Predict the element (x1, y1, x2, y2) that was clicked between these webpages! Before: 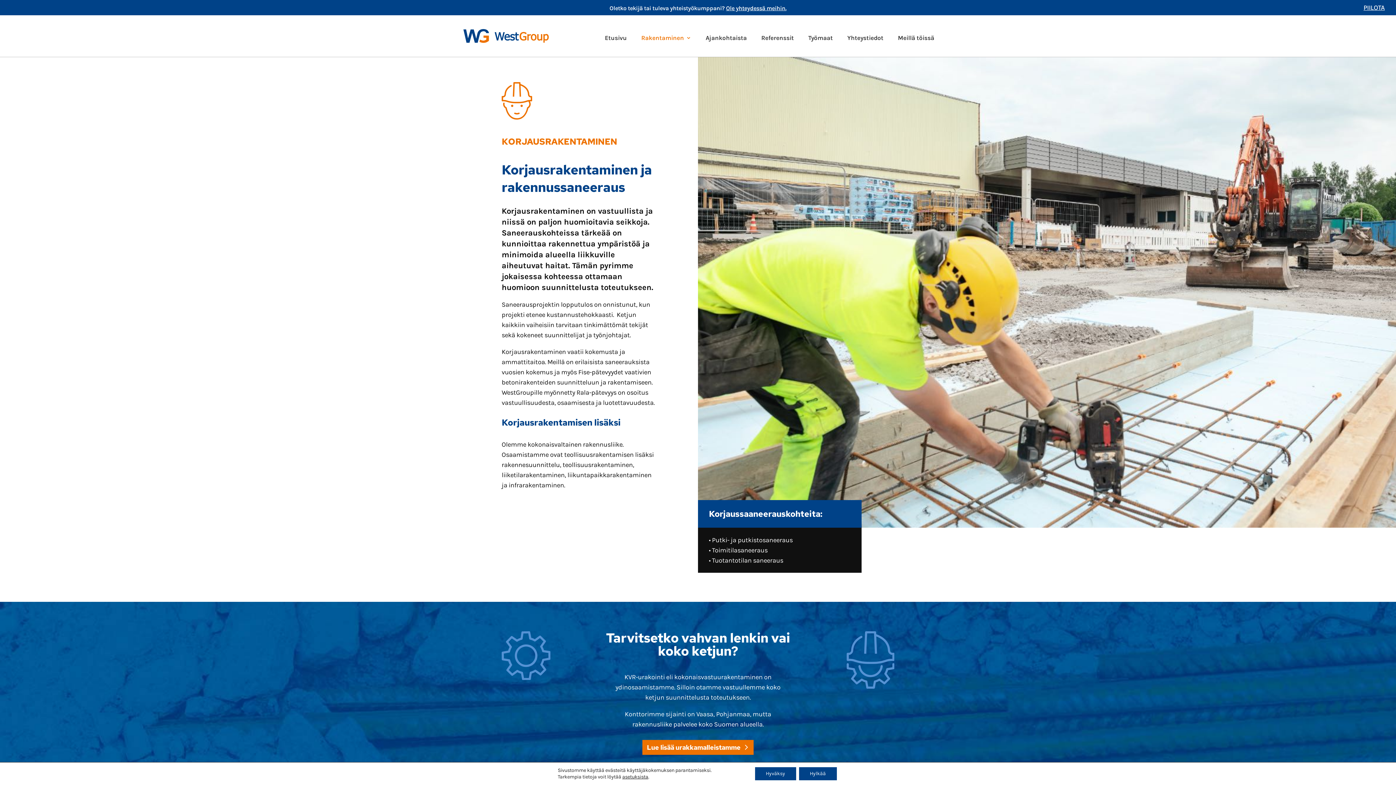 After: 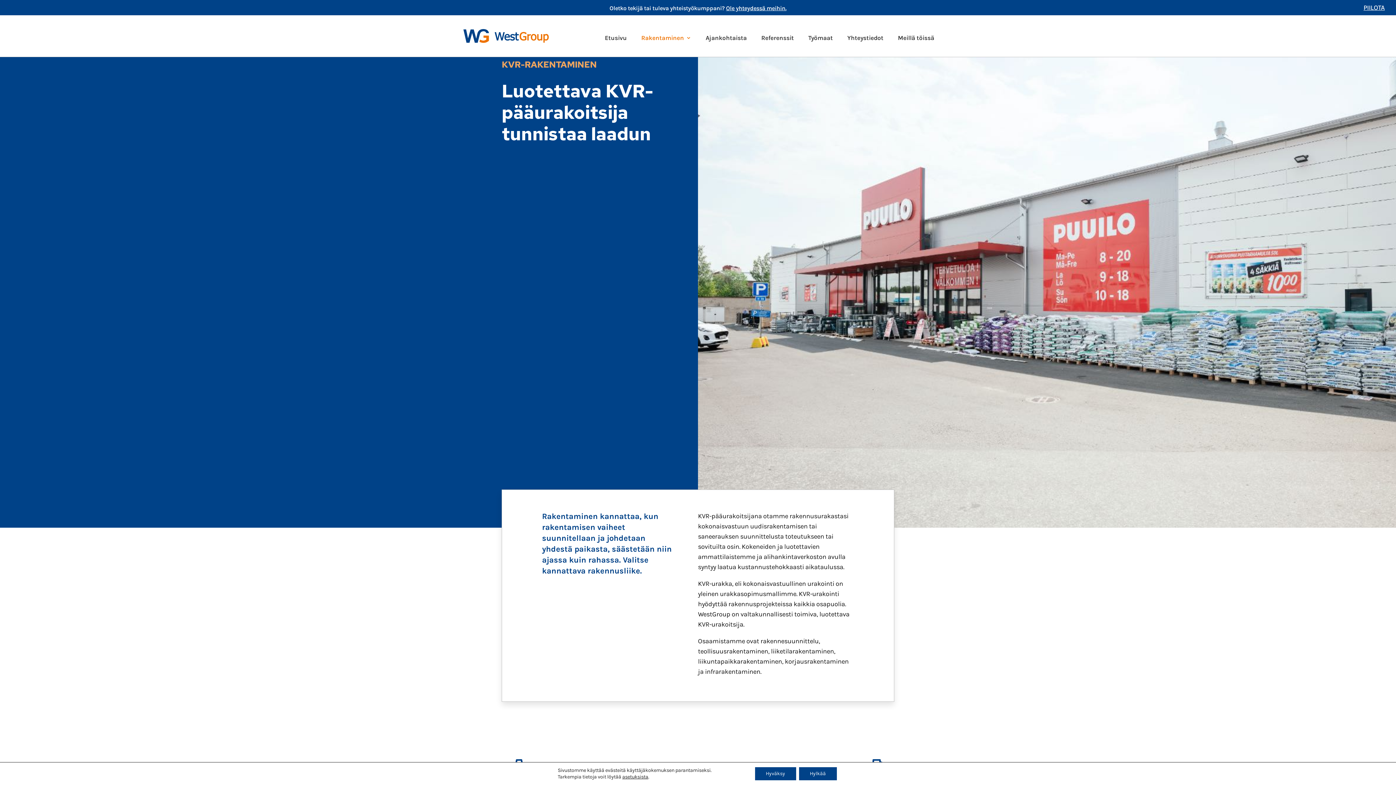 Action: bbox: (583, 440, 622, 448) label: rakennusliike